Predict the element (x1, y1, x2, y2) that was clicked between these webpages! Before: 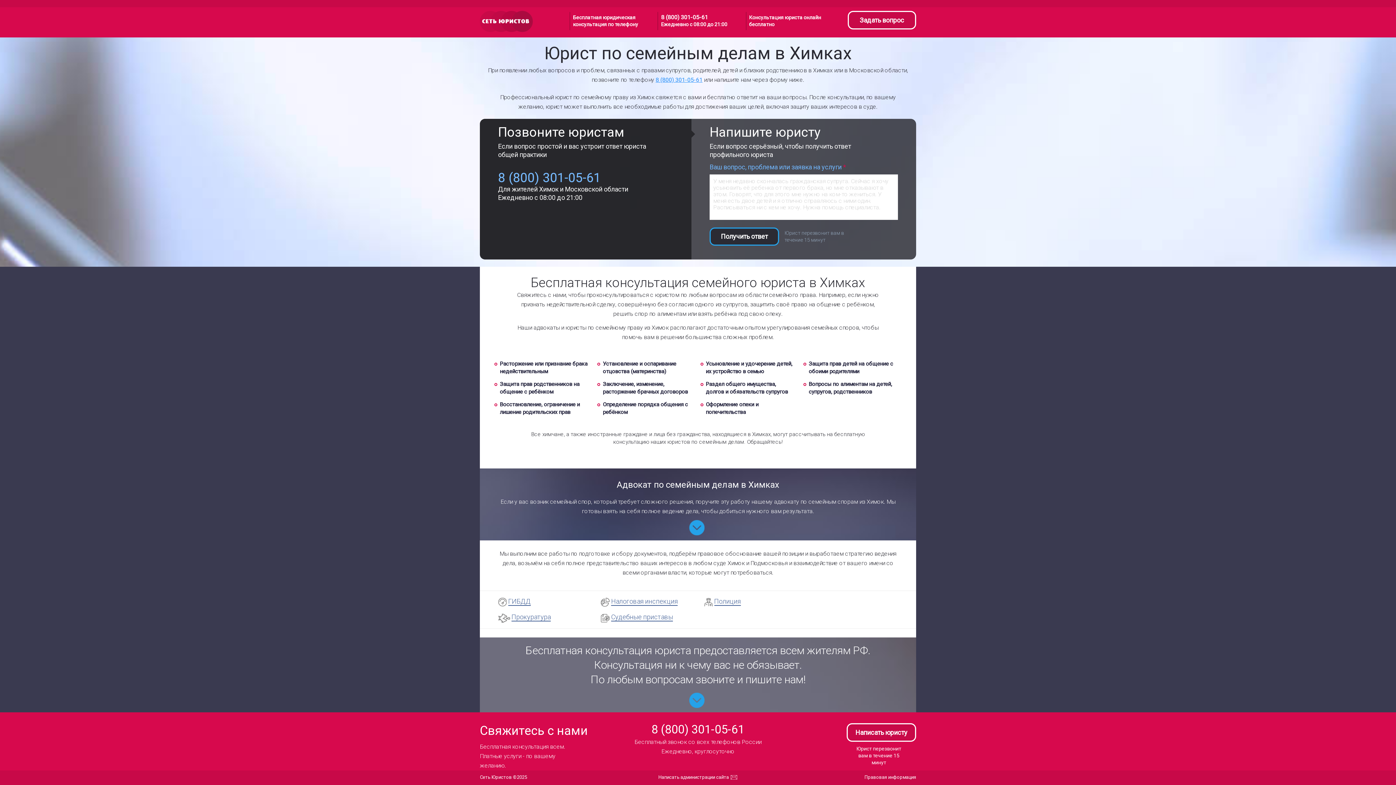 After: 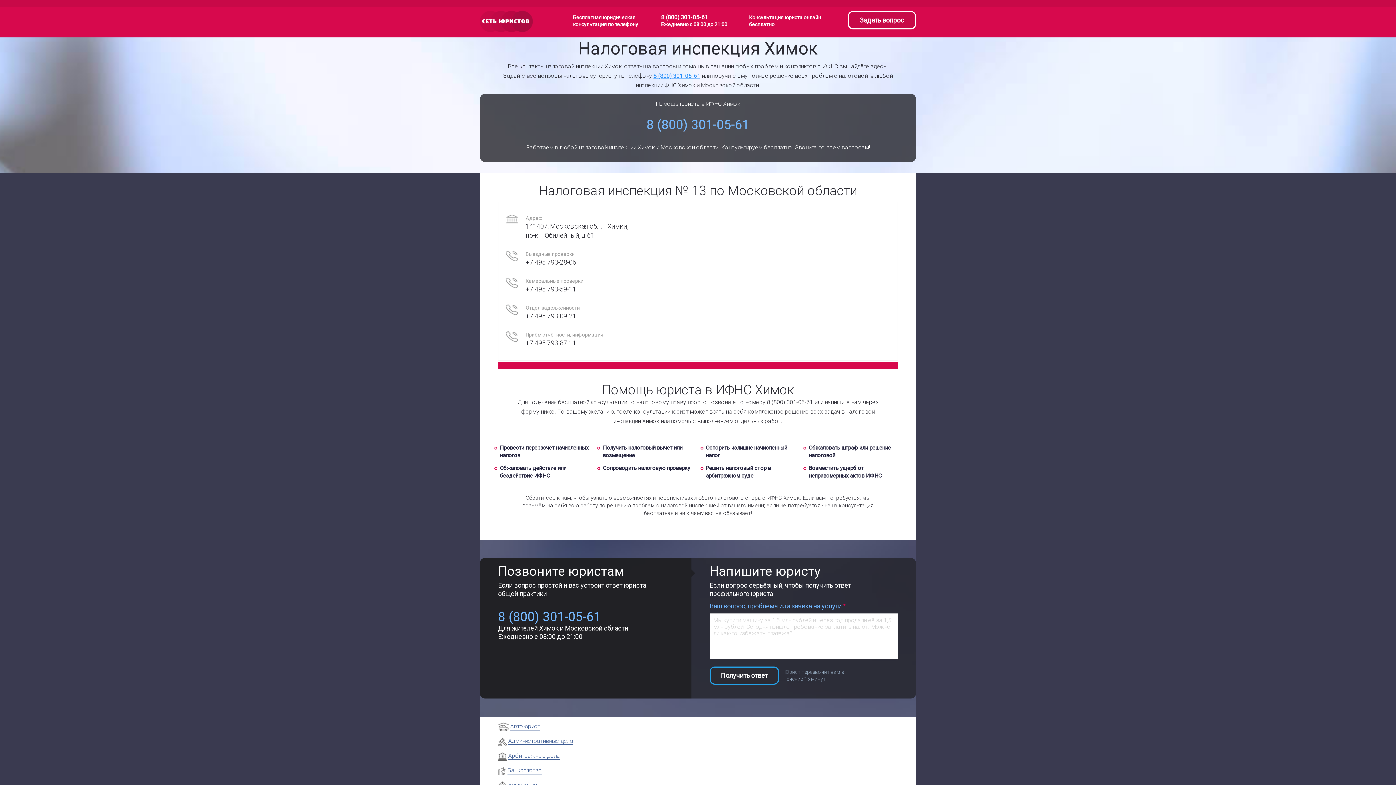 Action: bbox: (611, 597, 677, 606) label: Налоговая инспекция